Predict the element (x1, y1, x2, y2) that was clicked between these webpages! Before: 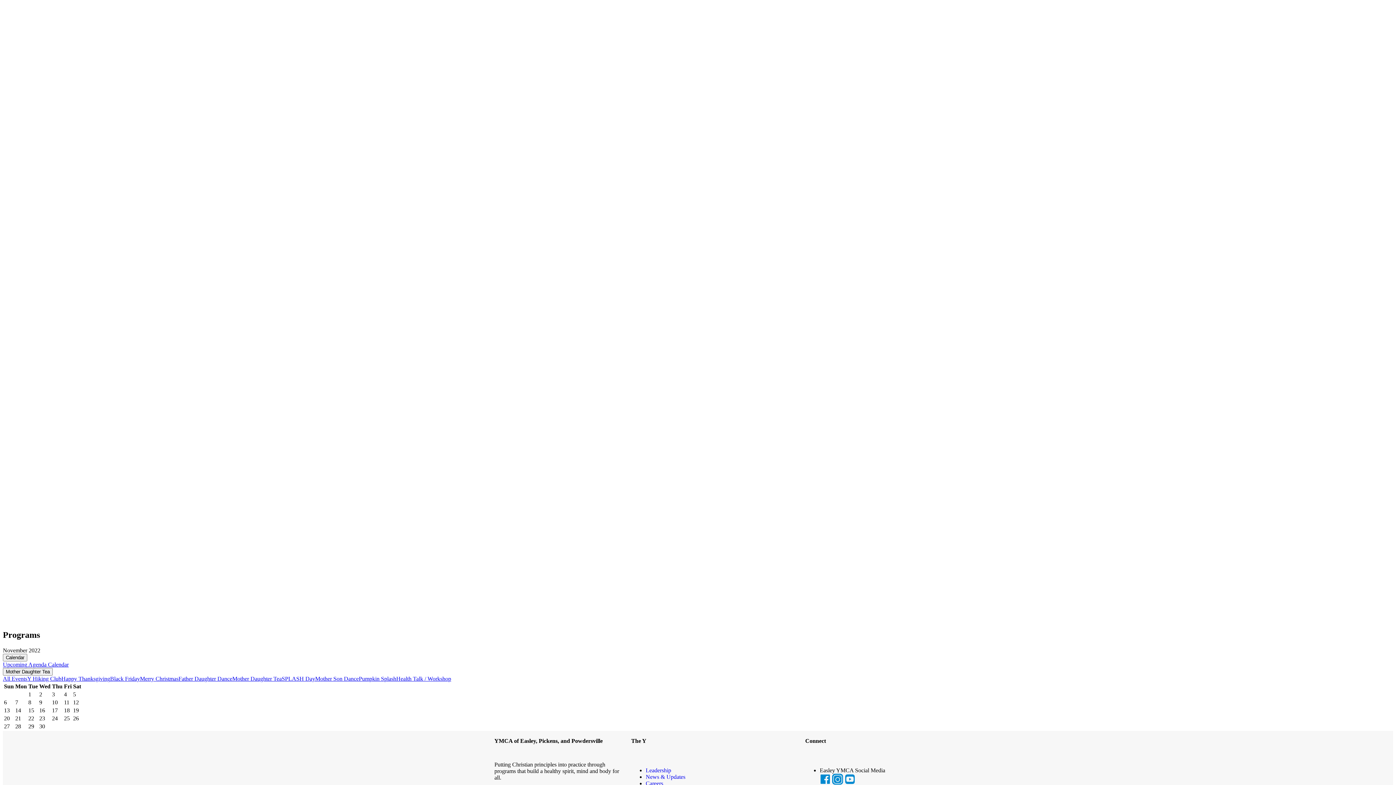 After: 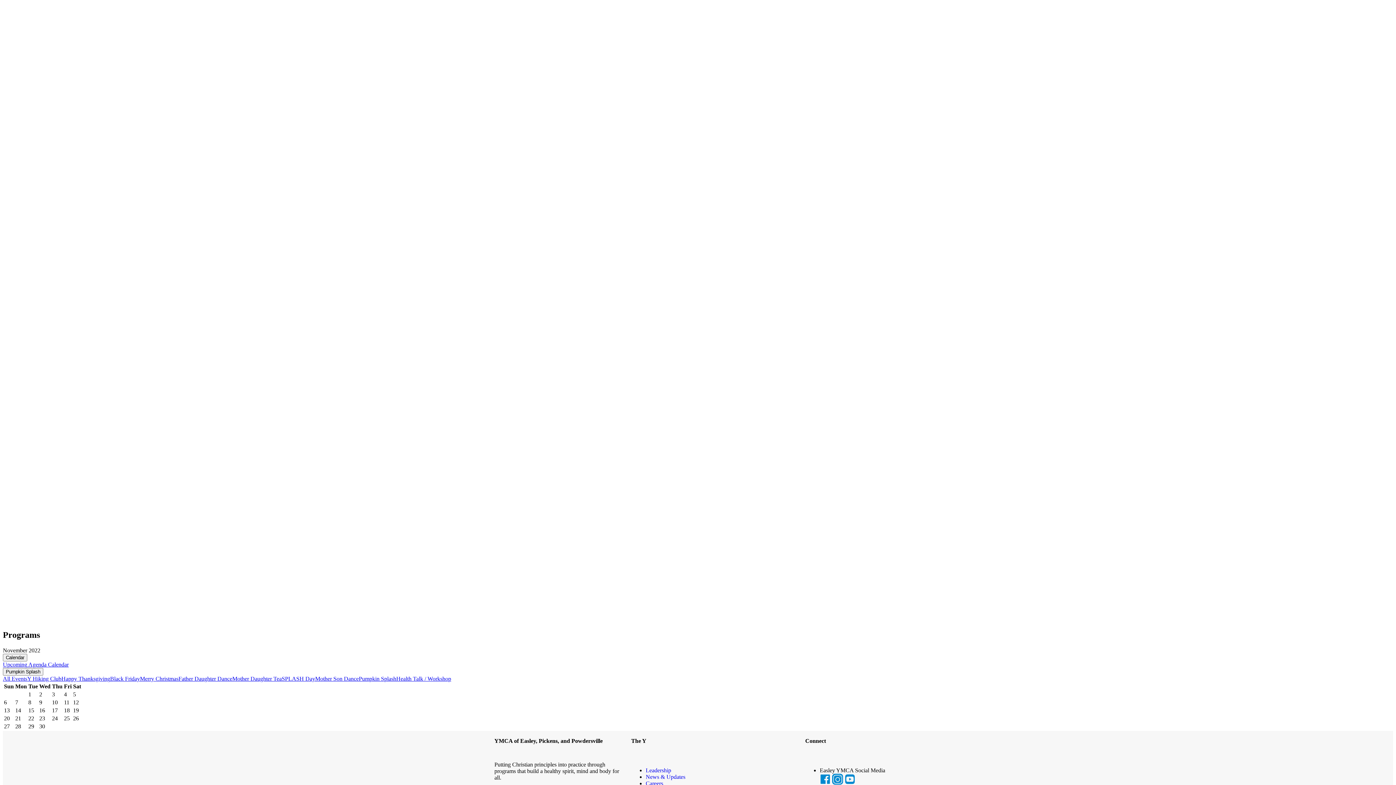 Action: label: Pumpkin Splash bbox: (358, 675, 396, 682)